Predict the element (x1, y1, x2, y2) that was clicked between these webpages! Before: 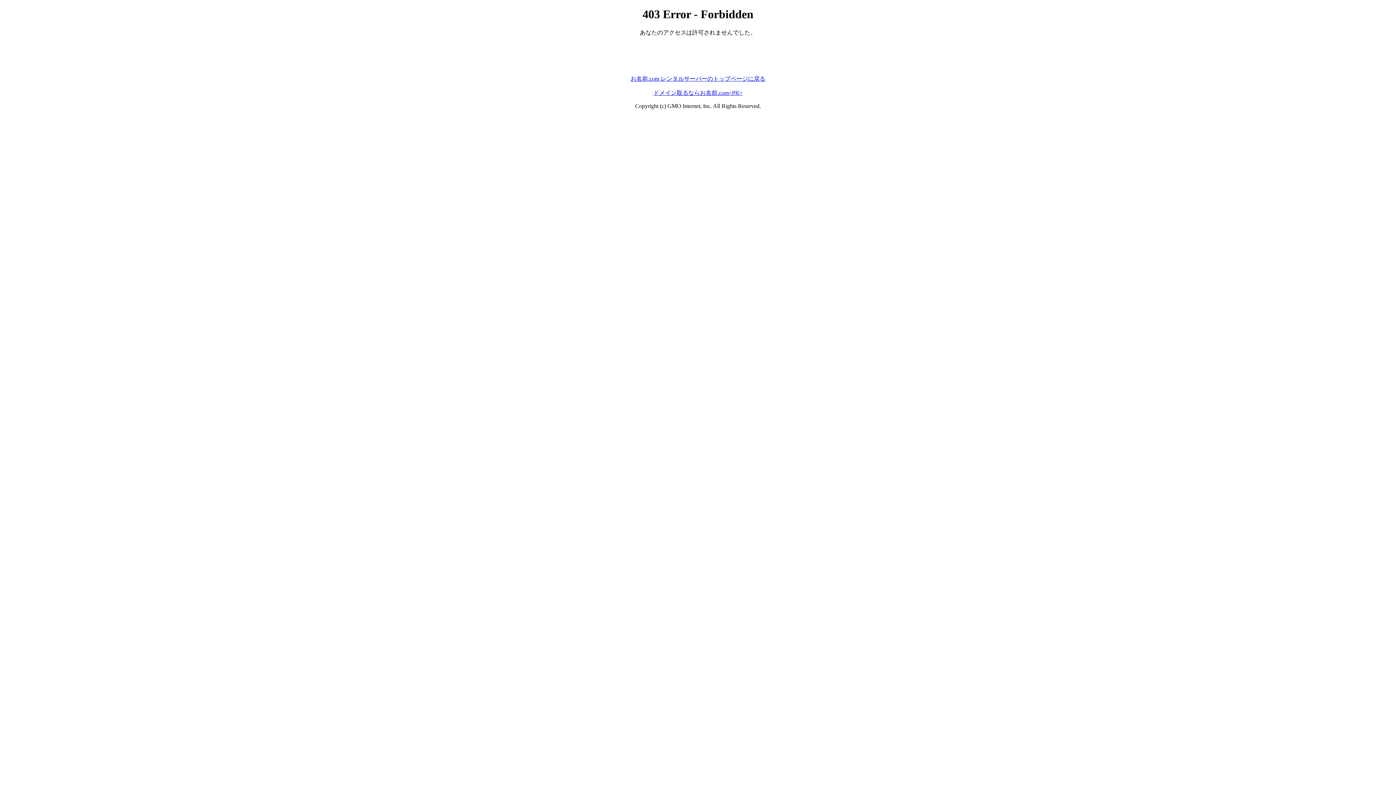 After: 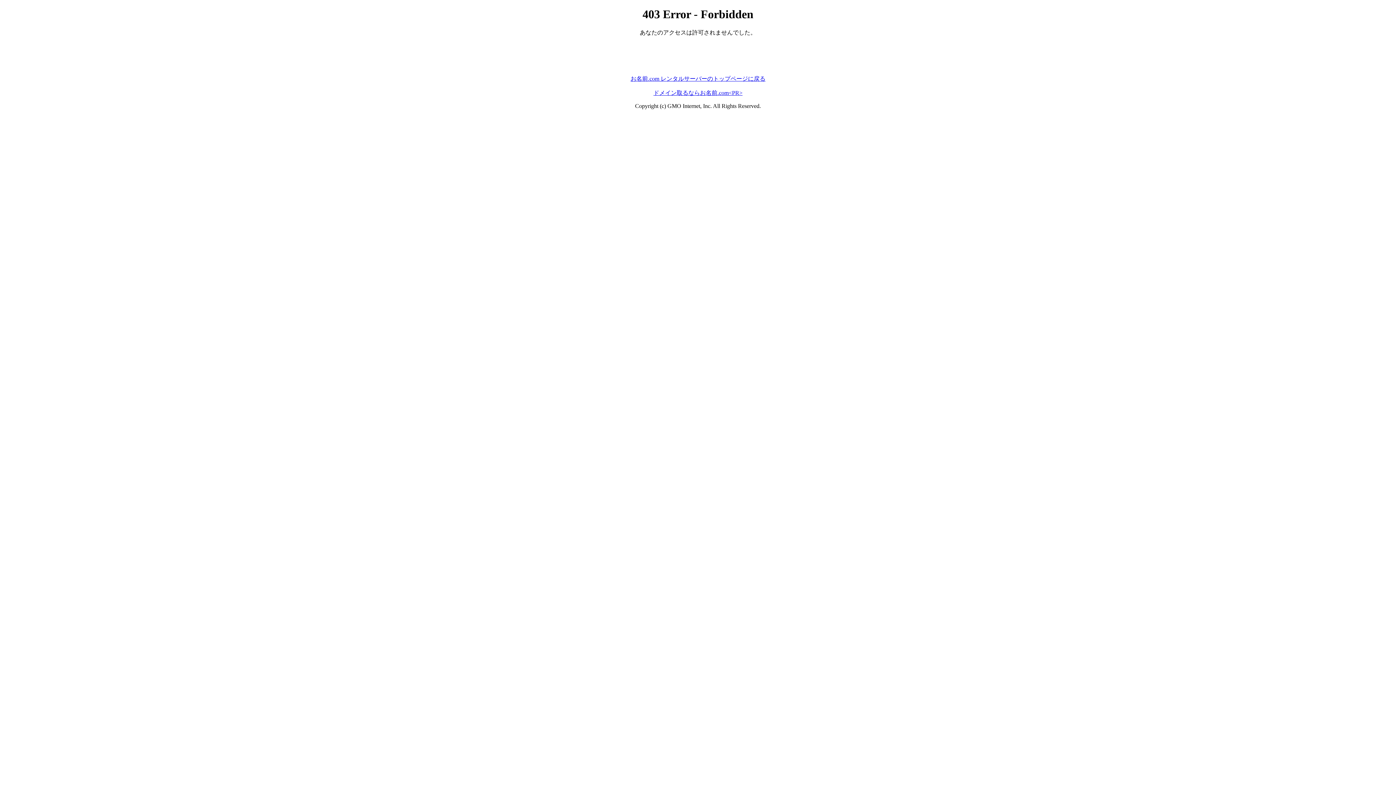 Action: label: お名前.com レンタルサーバーのトップページに戻る bbox: (630, 75, 765, 81)